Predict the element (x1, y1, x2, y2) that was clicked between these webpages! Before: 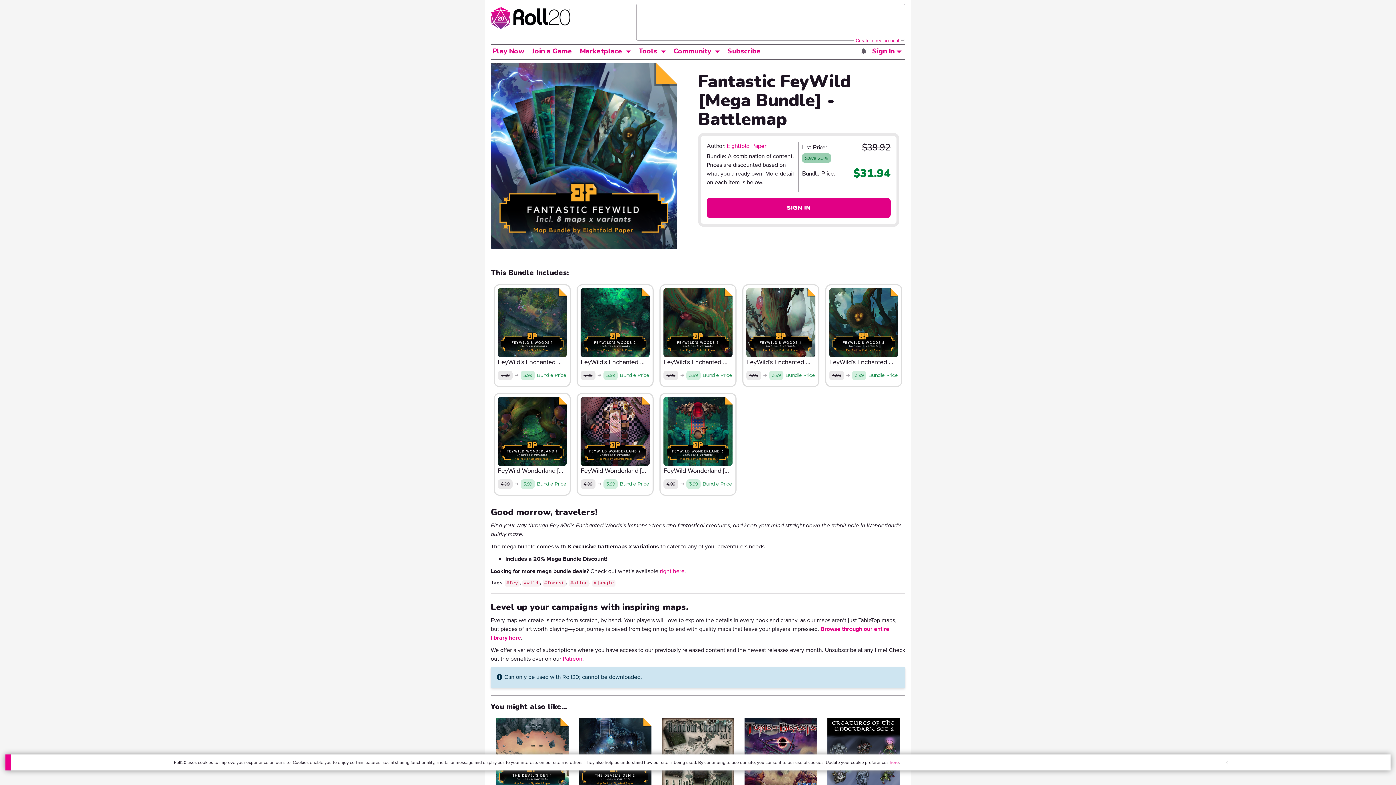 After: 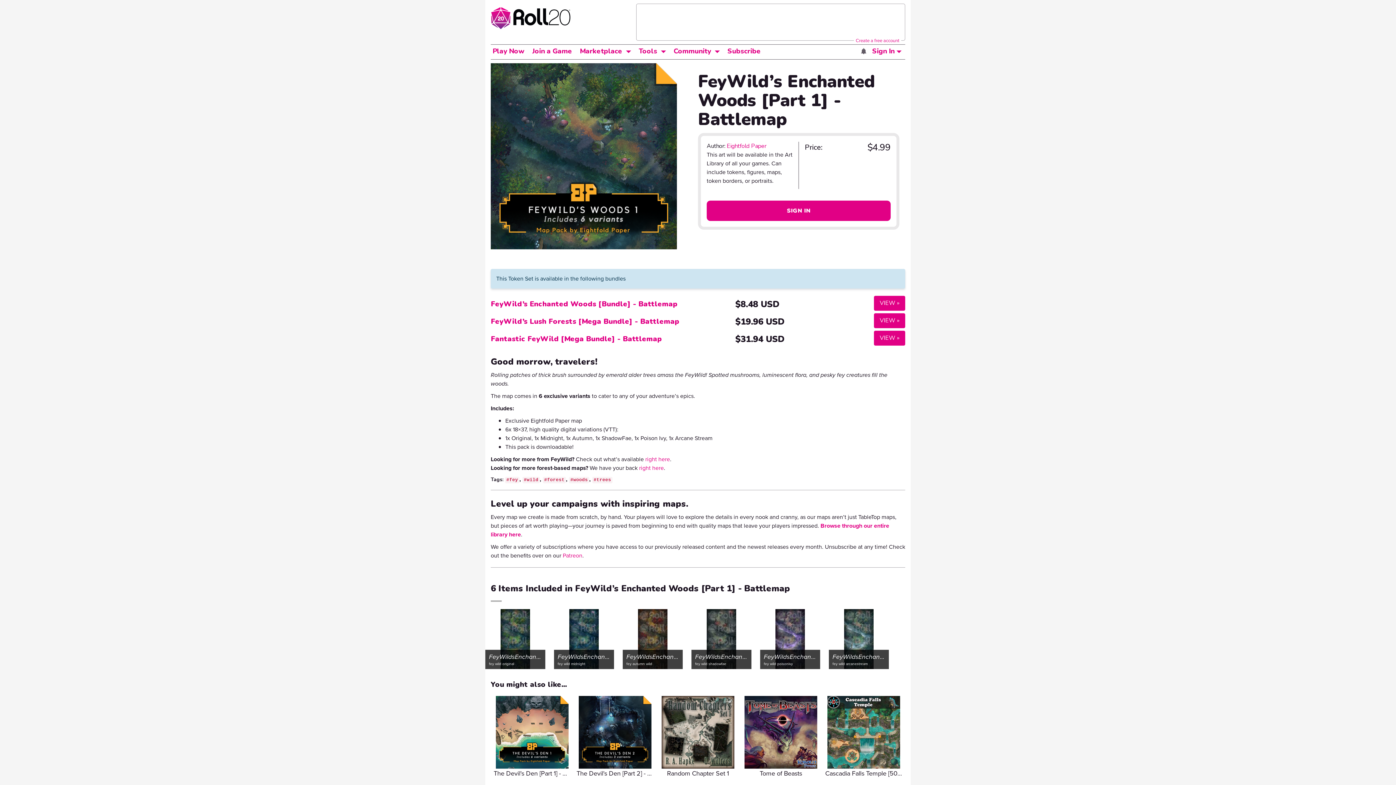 Action: bbox: (493, 284, 570, 387) label: FeyWild’s Enchanted Woods [Part 1] - Battlemap

4.99

➜

3.99

Bundle Price